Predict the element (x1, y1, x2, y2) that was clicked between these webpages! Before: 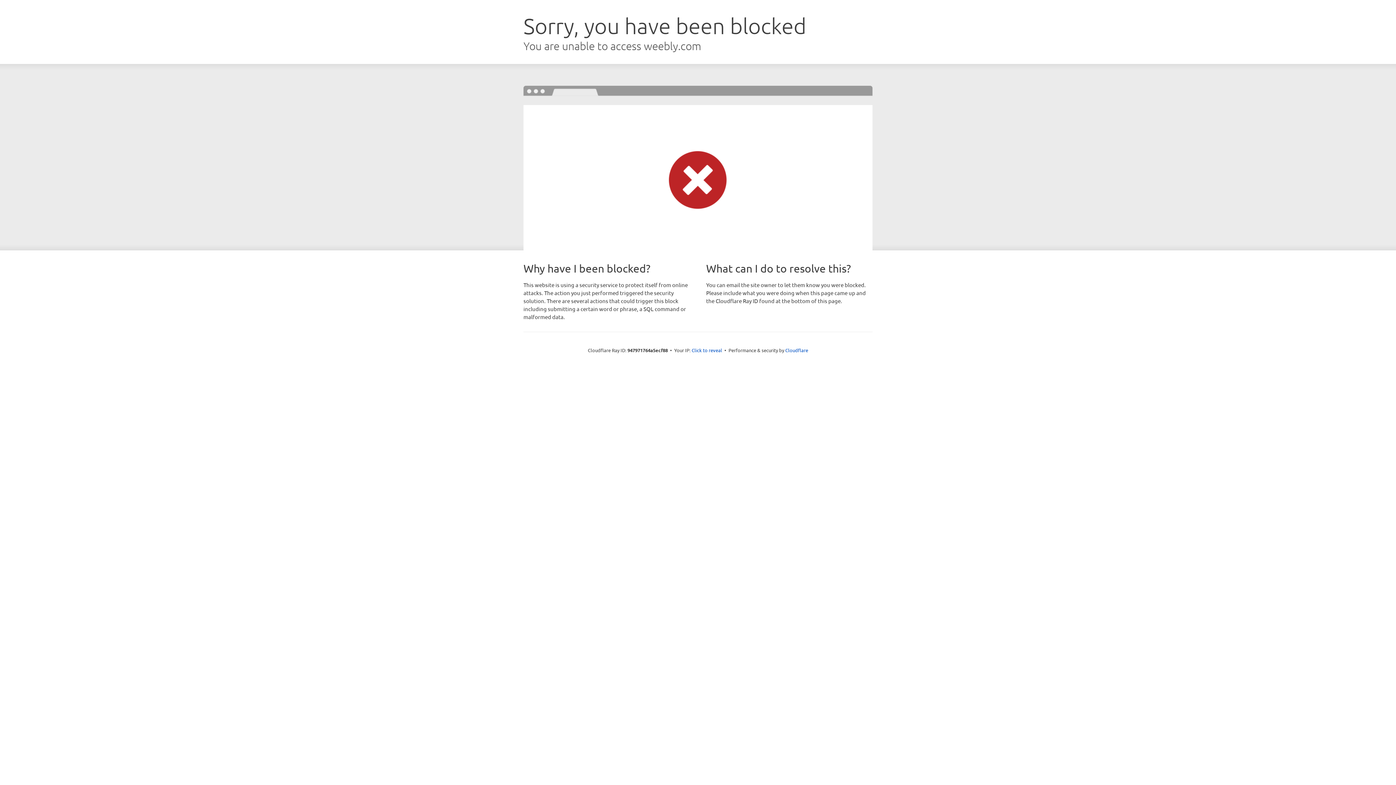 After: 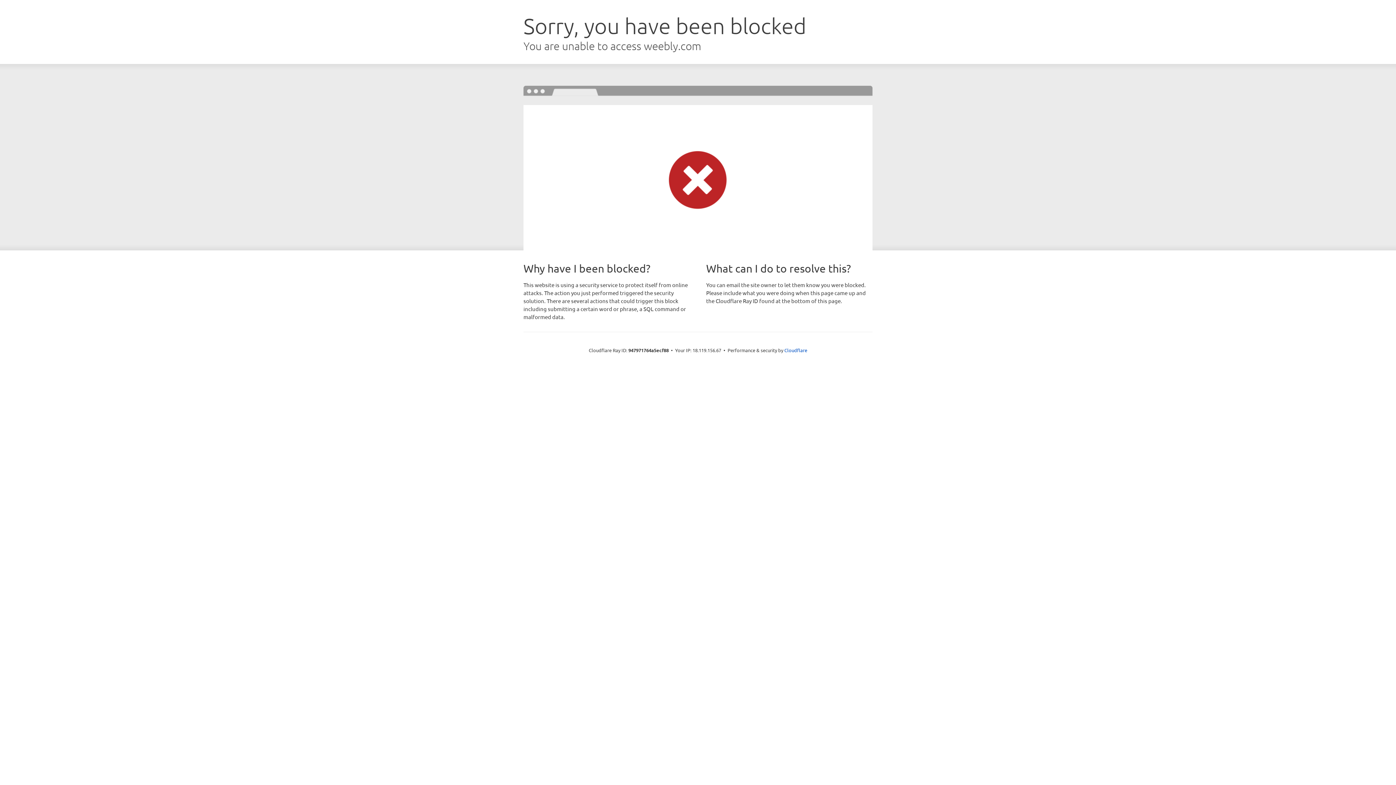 Action: label: Click to reveal bbox: (691, 346, 722, 353)